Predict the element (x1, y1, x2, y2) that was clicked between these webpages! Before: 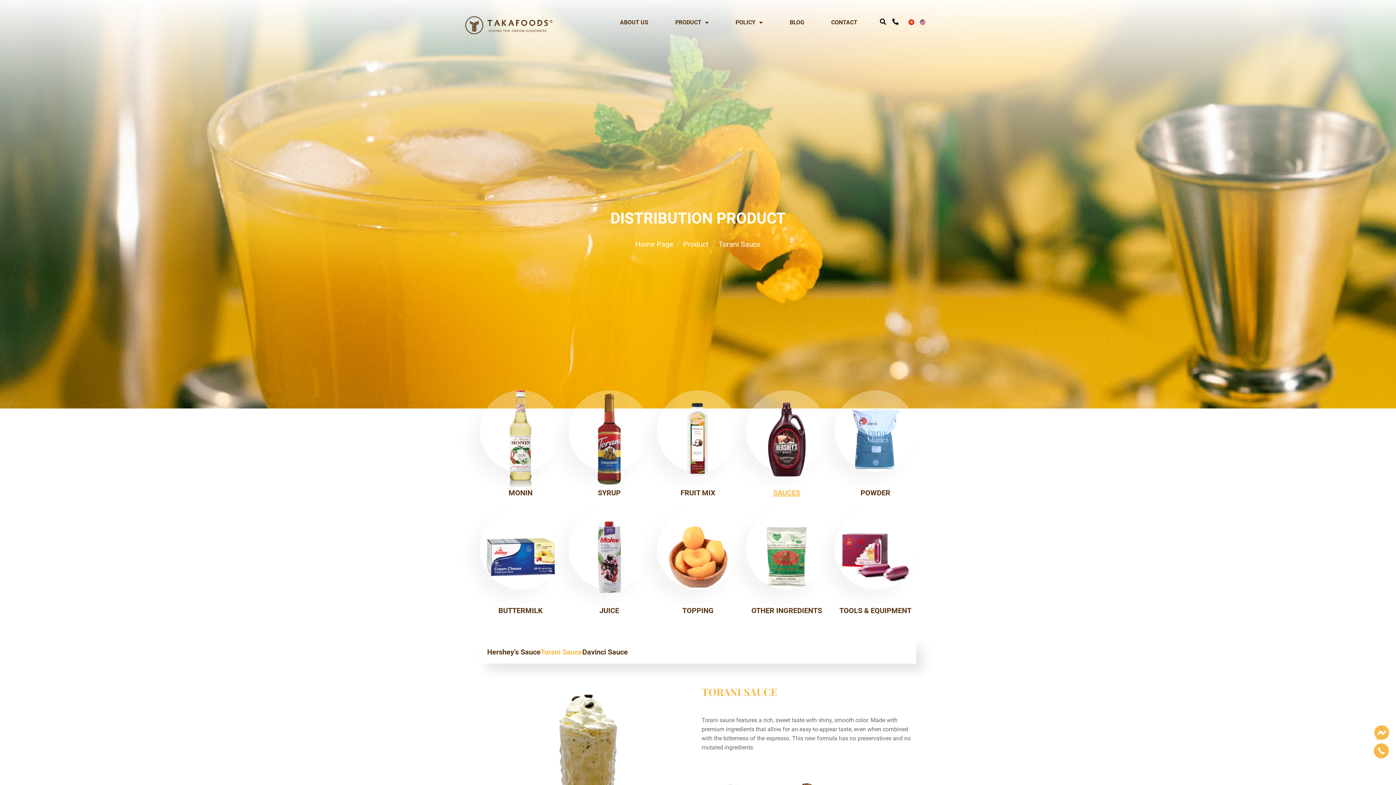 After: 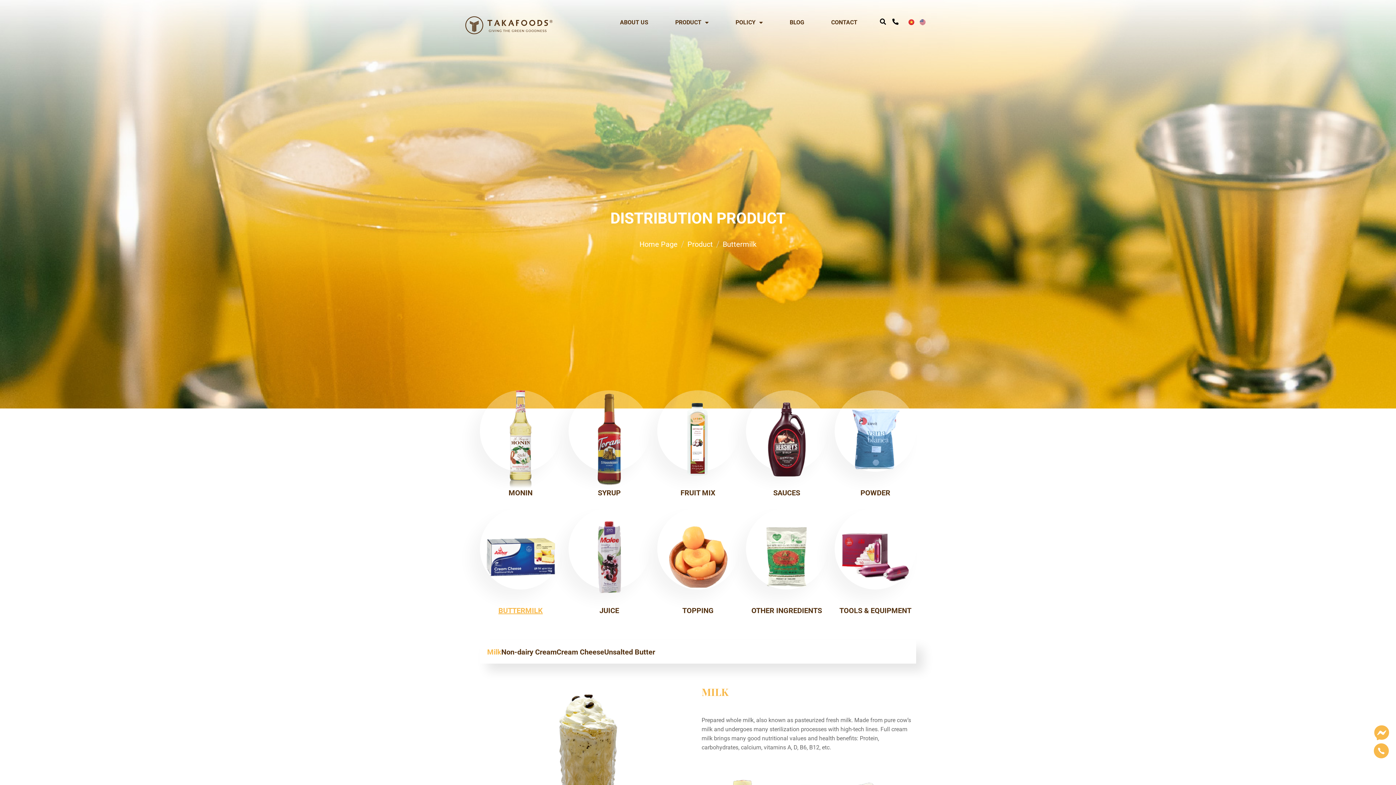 Action: label: BUTTERMILK bbox: (480, 508, 561, 615)